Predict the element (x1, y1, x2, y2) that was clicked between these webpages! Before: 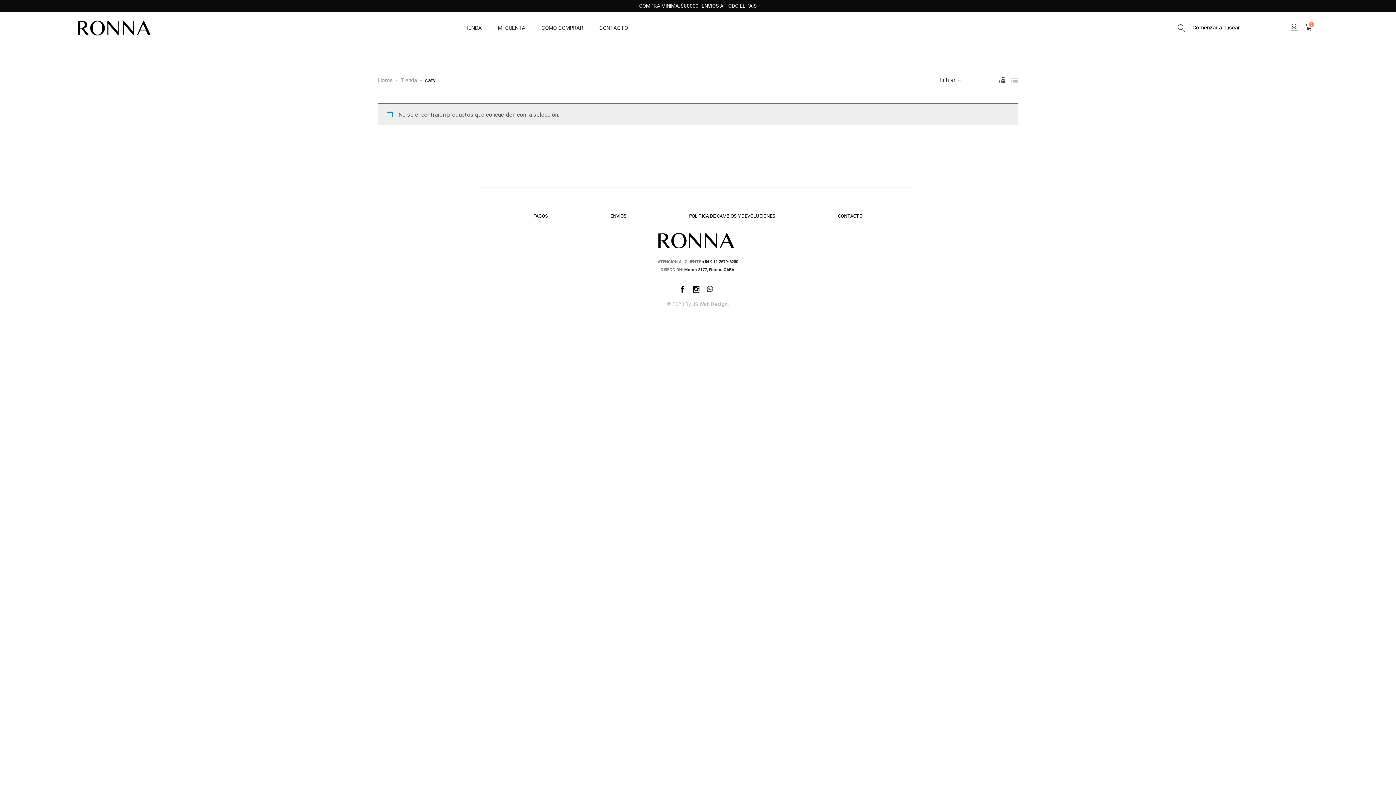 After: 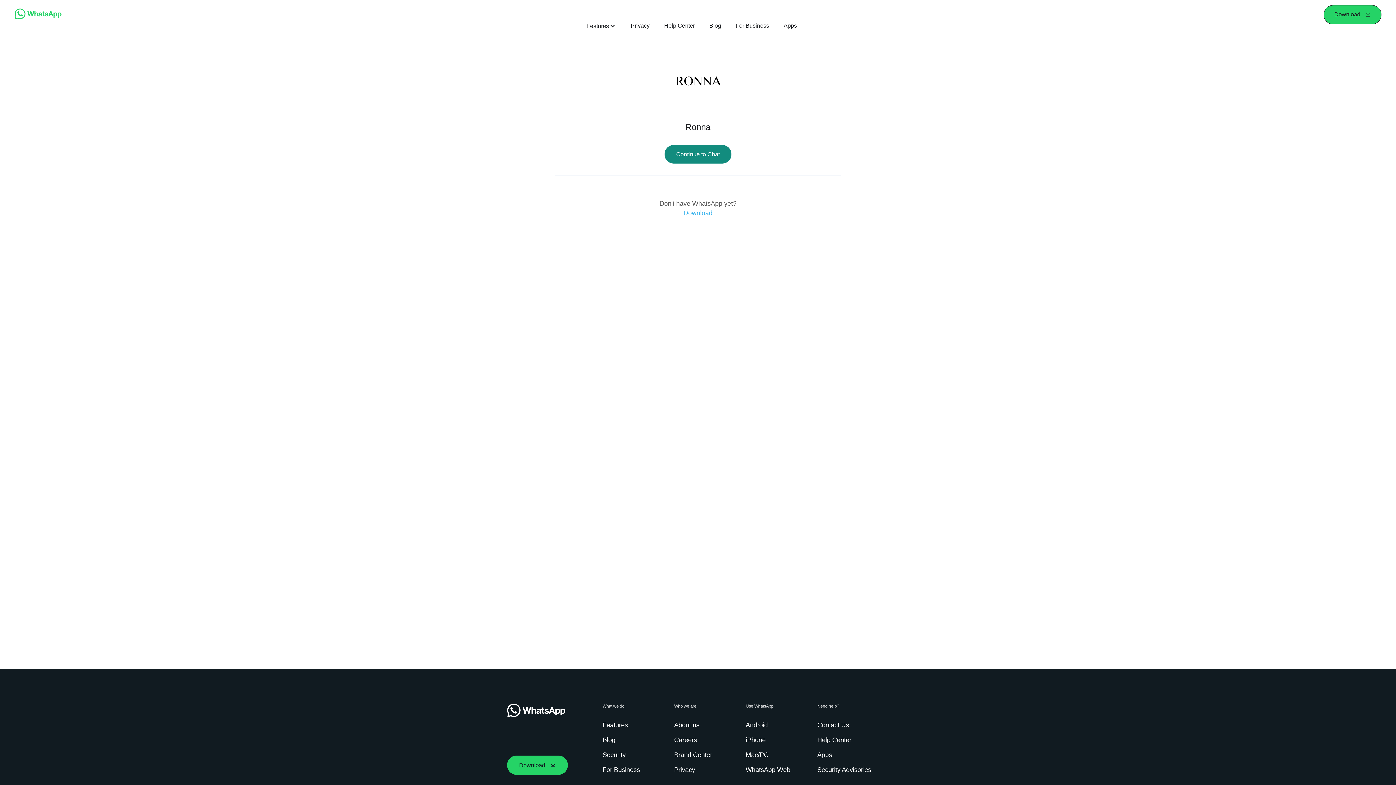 Action: bbox: (702, 259, 738, 264) label: +54 9 11 2579-6200